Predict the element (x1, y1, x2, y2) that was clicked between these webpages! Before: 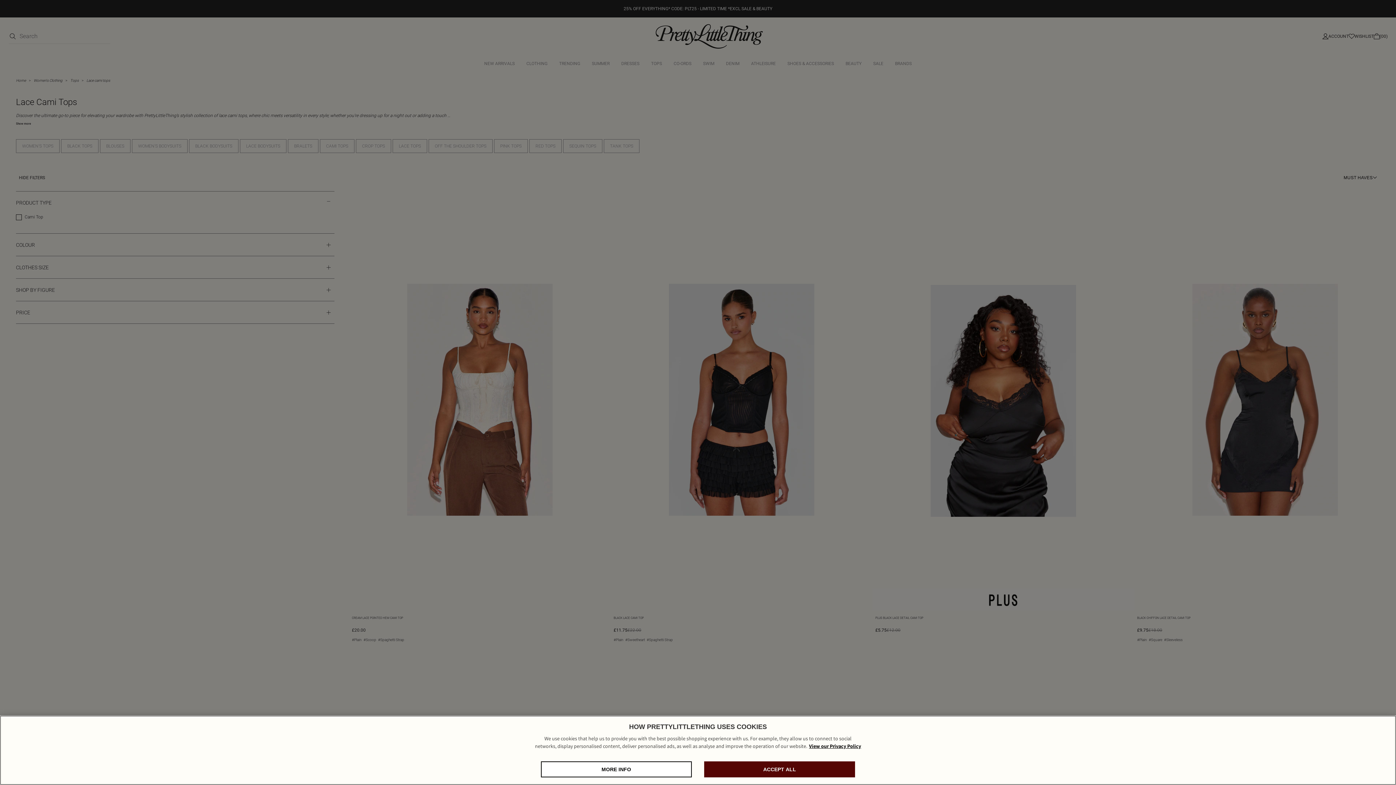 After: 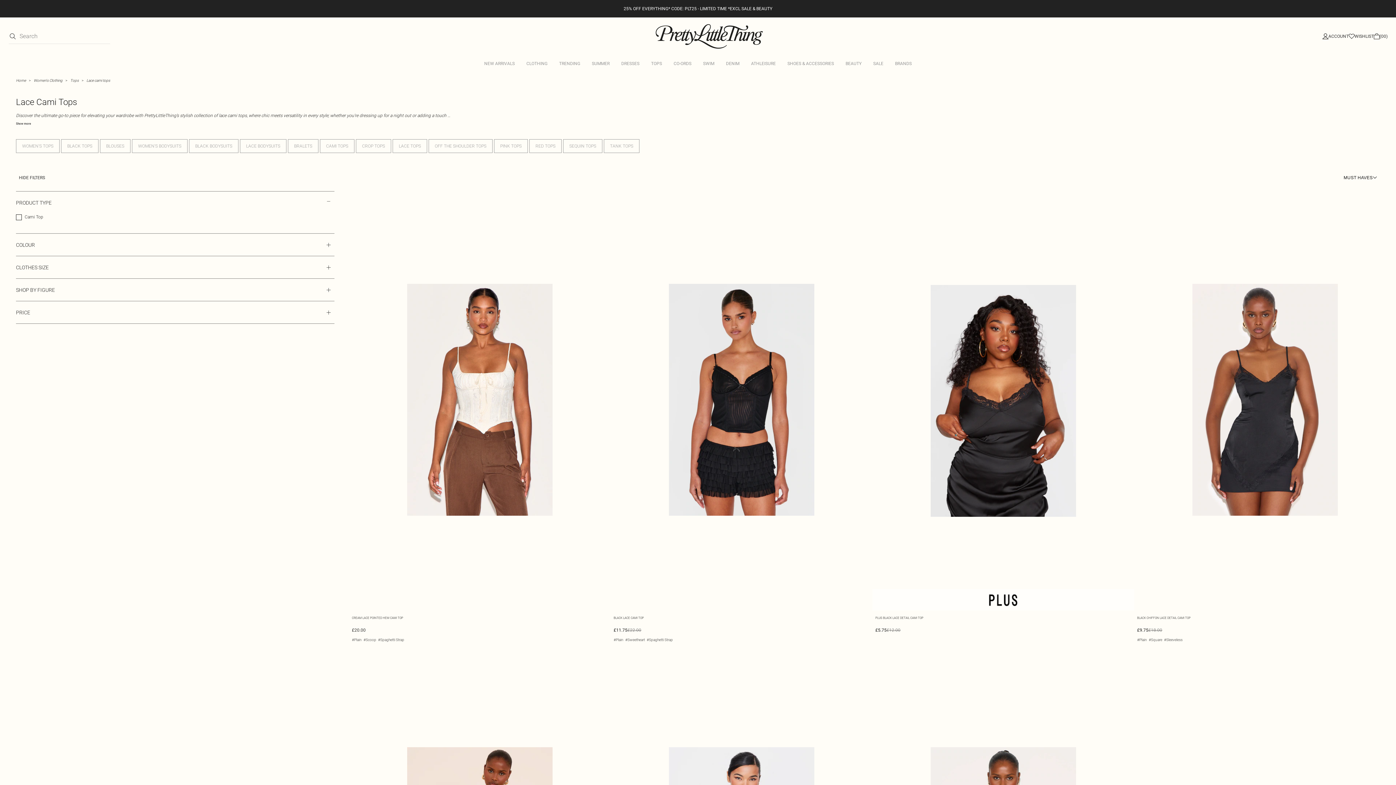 Action: label: ACCEPT ALL bbox: (704, 761, 855, 777)